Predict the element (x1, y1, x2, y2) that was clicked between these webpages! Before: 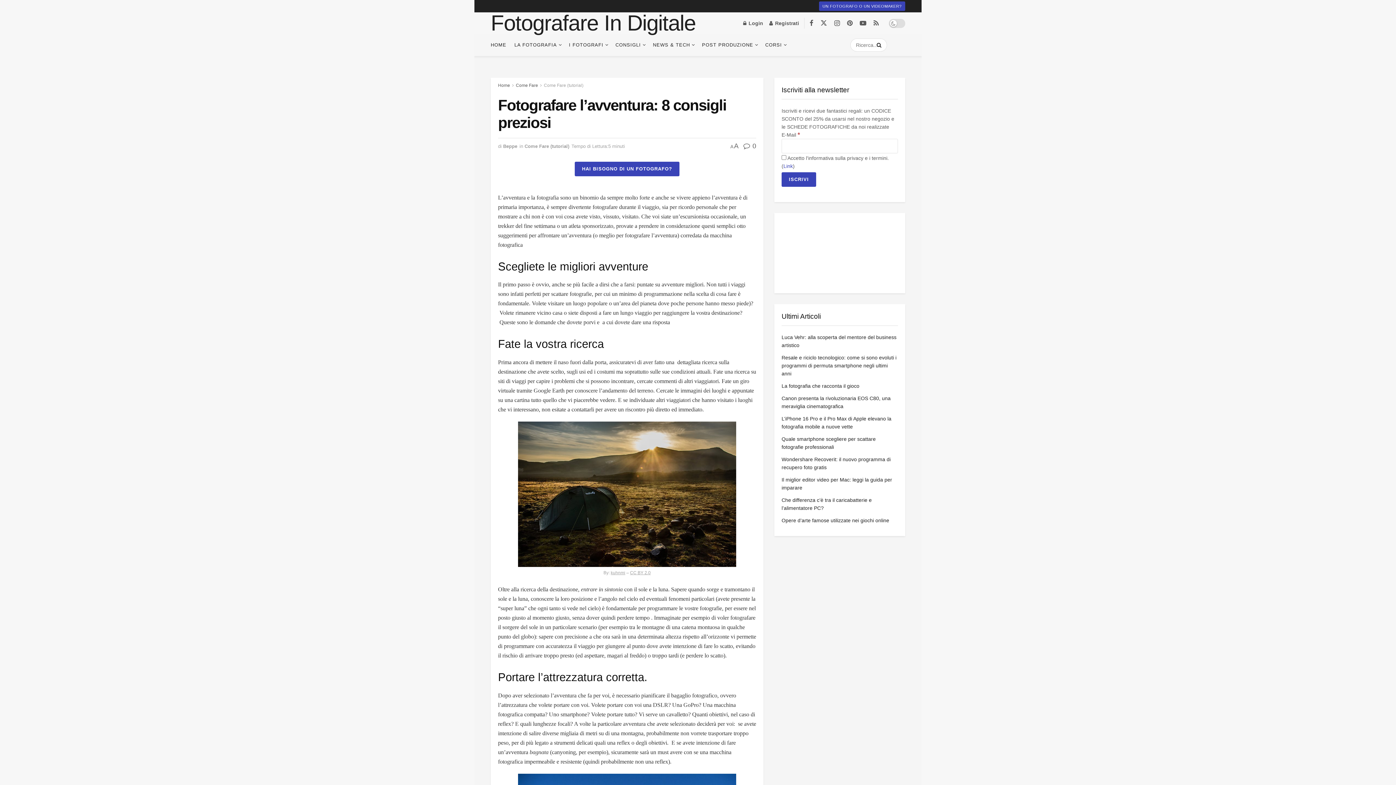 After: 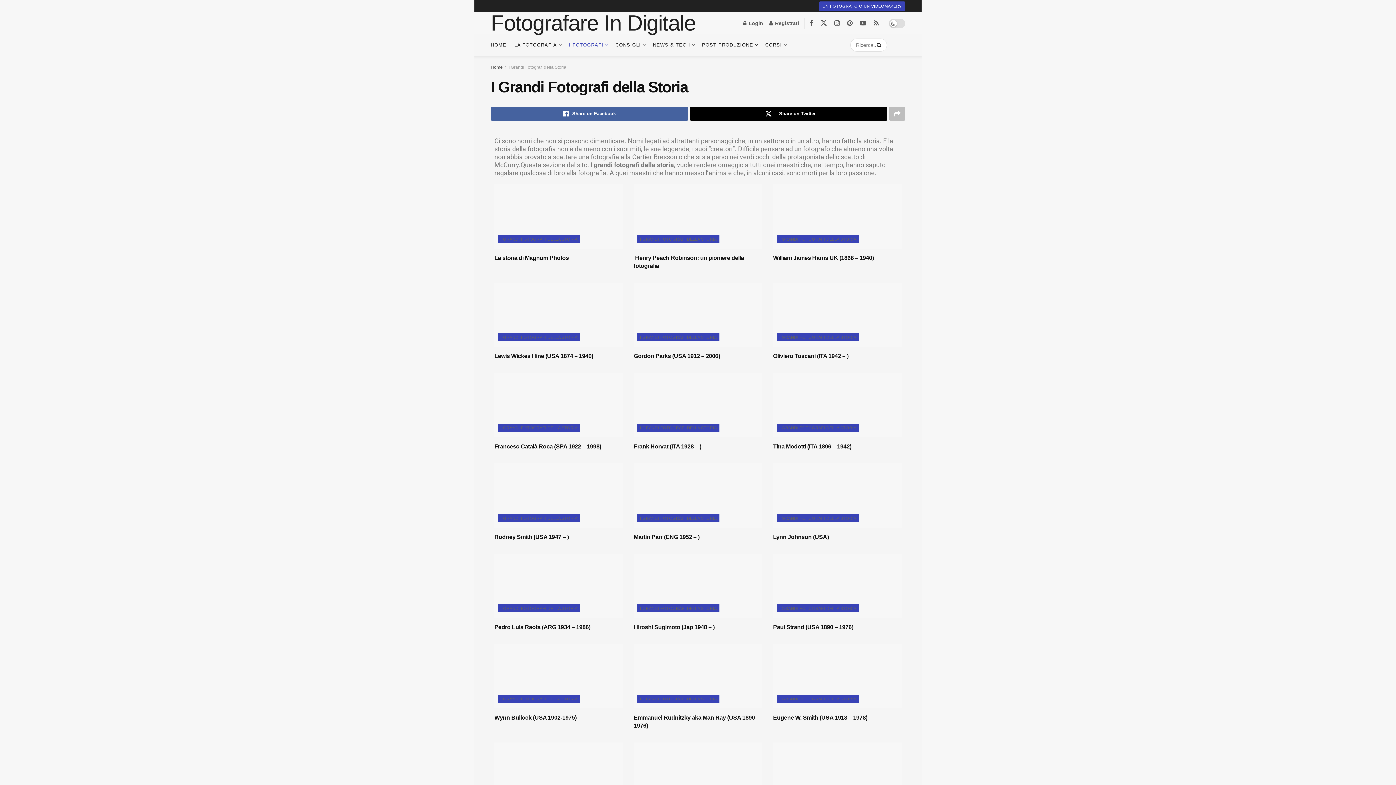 Action: bbox: (569, 34, 607, 56) label: I FOTOGRAFI